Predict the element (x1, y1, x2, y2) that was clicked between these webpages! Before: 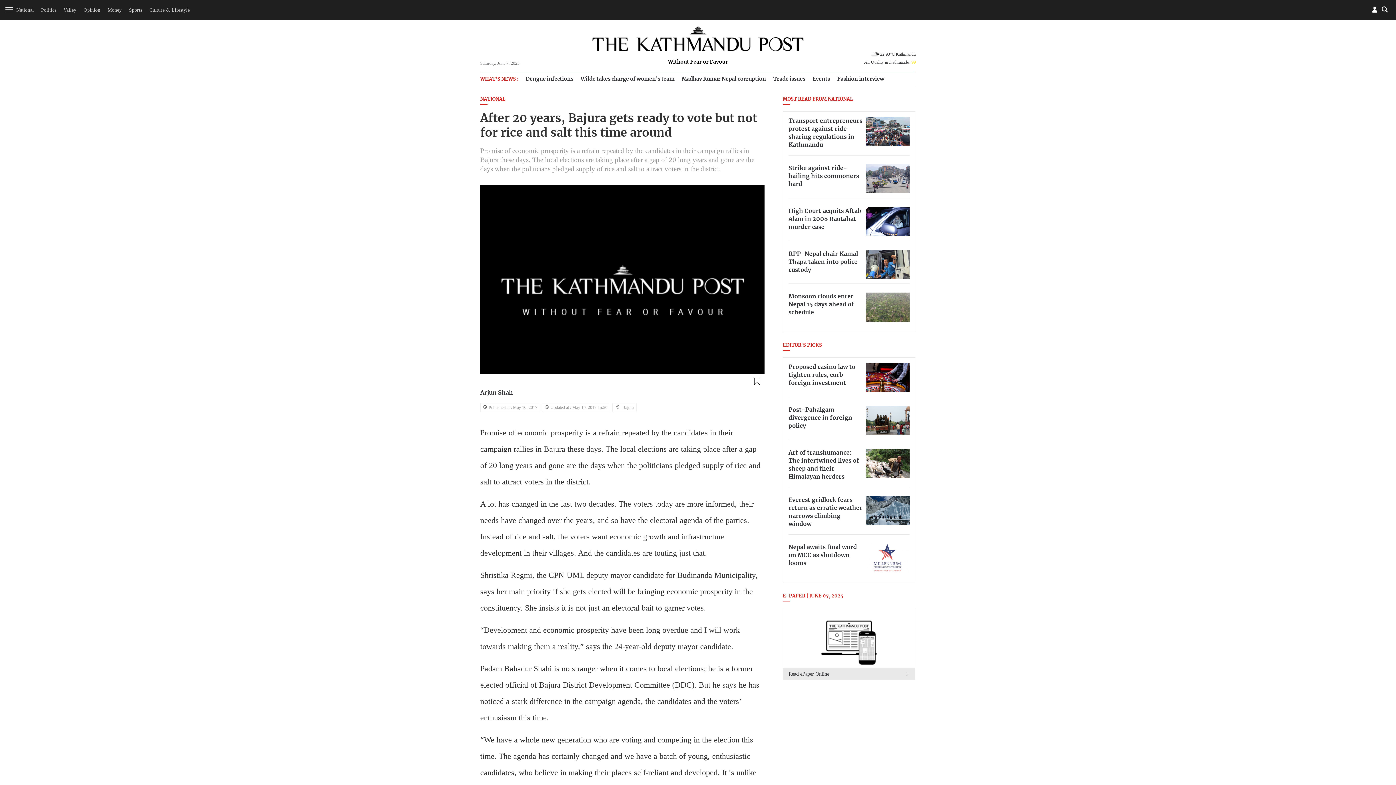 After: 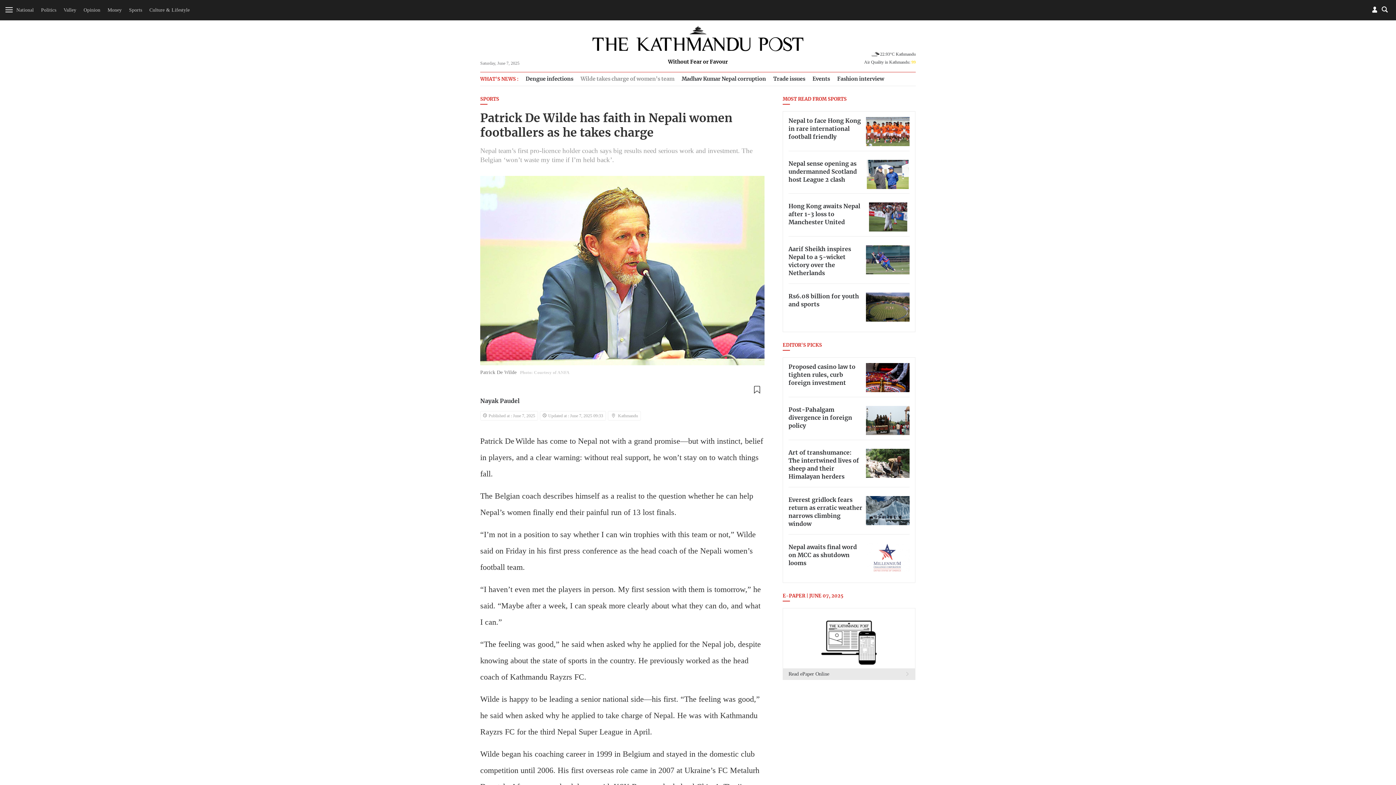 Action: label: Wilde takes charge of women's team bbox: (580, 76, 674, 81)